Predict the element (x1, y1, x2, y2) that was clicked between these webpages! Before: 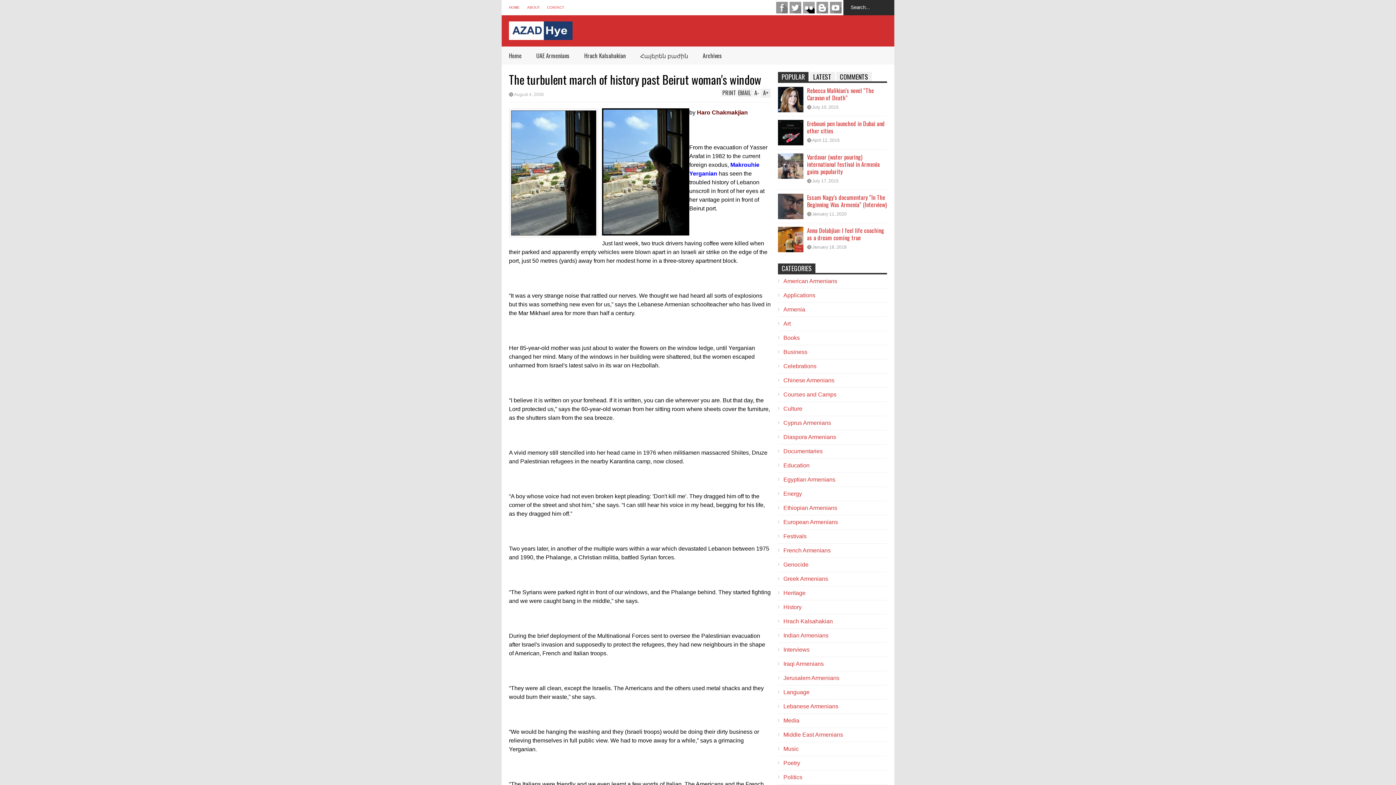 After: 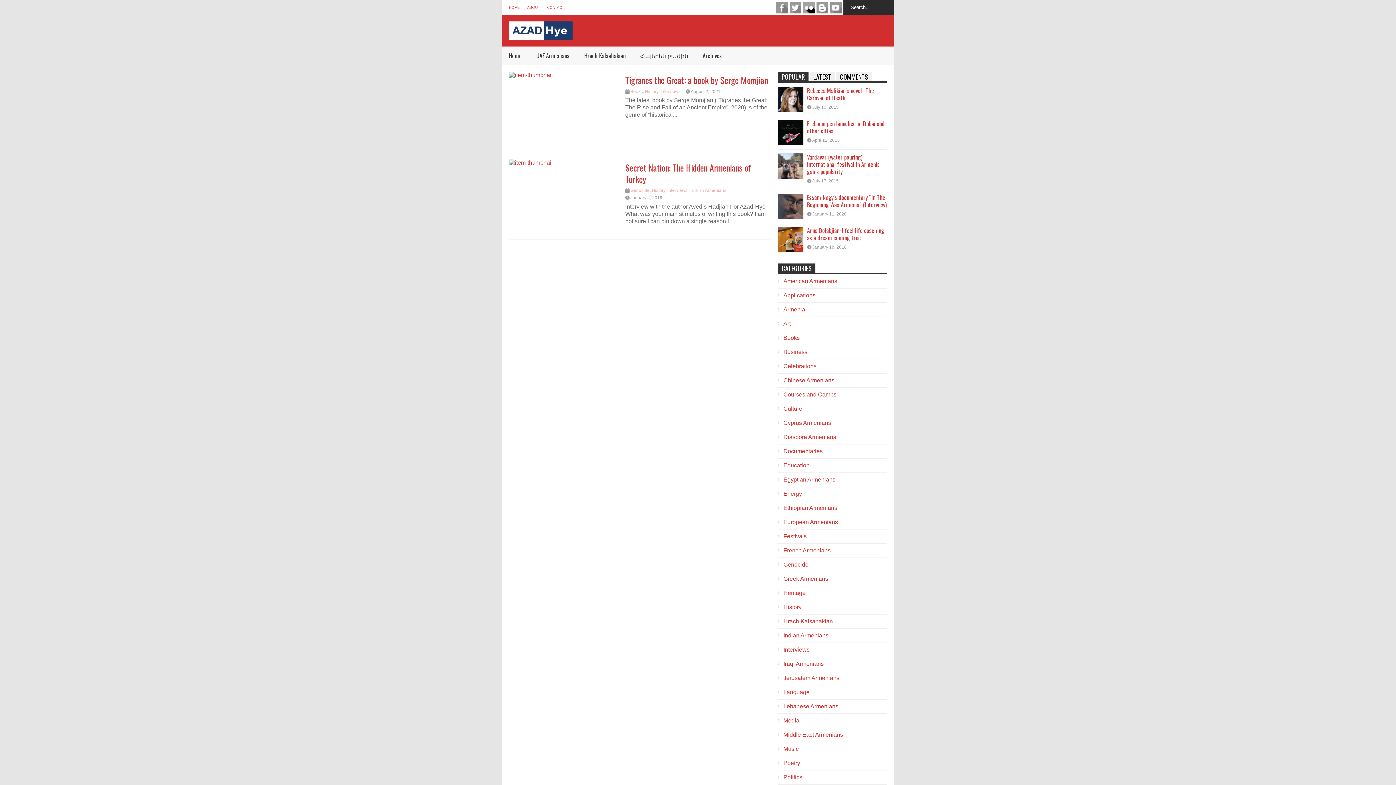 Action: label: History bbox: (783, 604, 801, 610)